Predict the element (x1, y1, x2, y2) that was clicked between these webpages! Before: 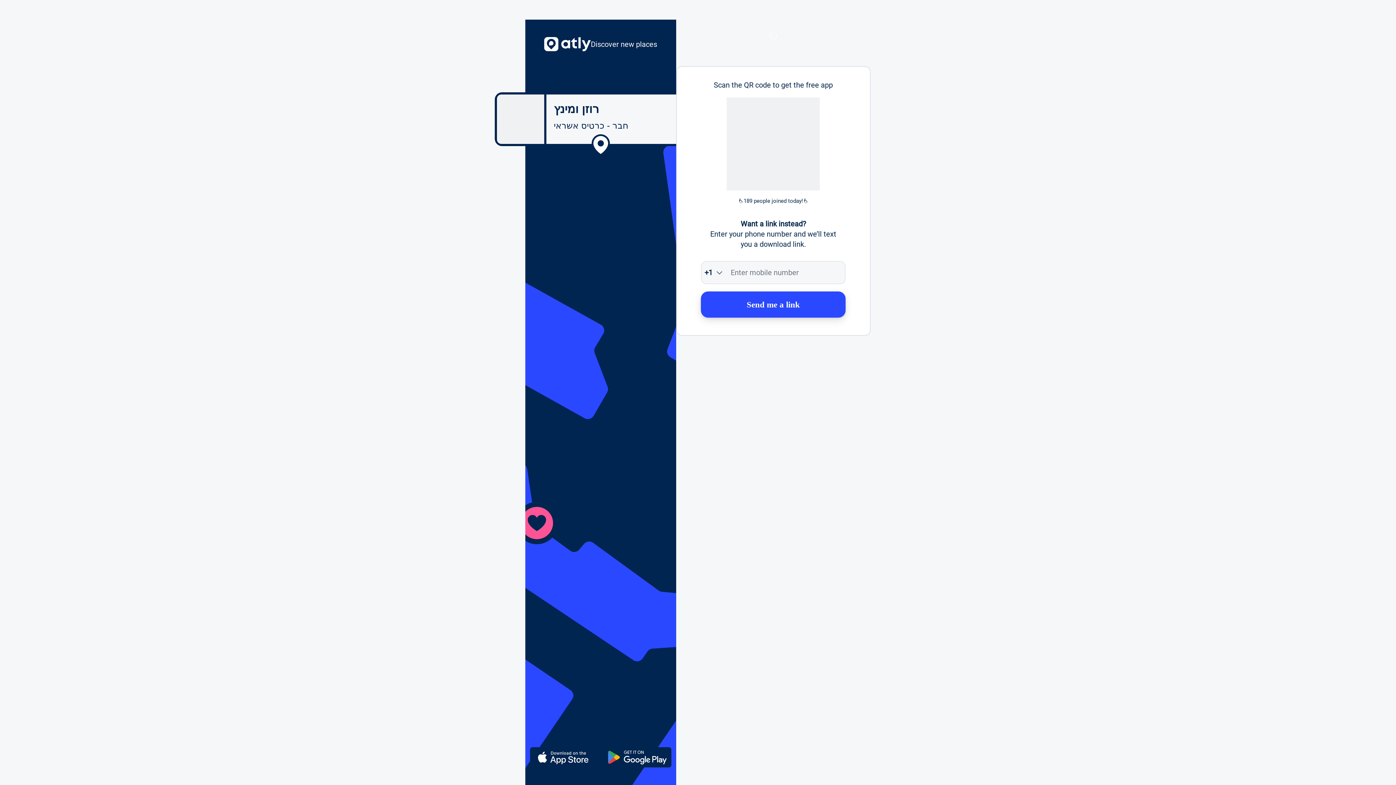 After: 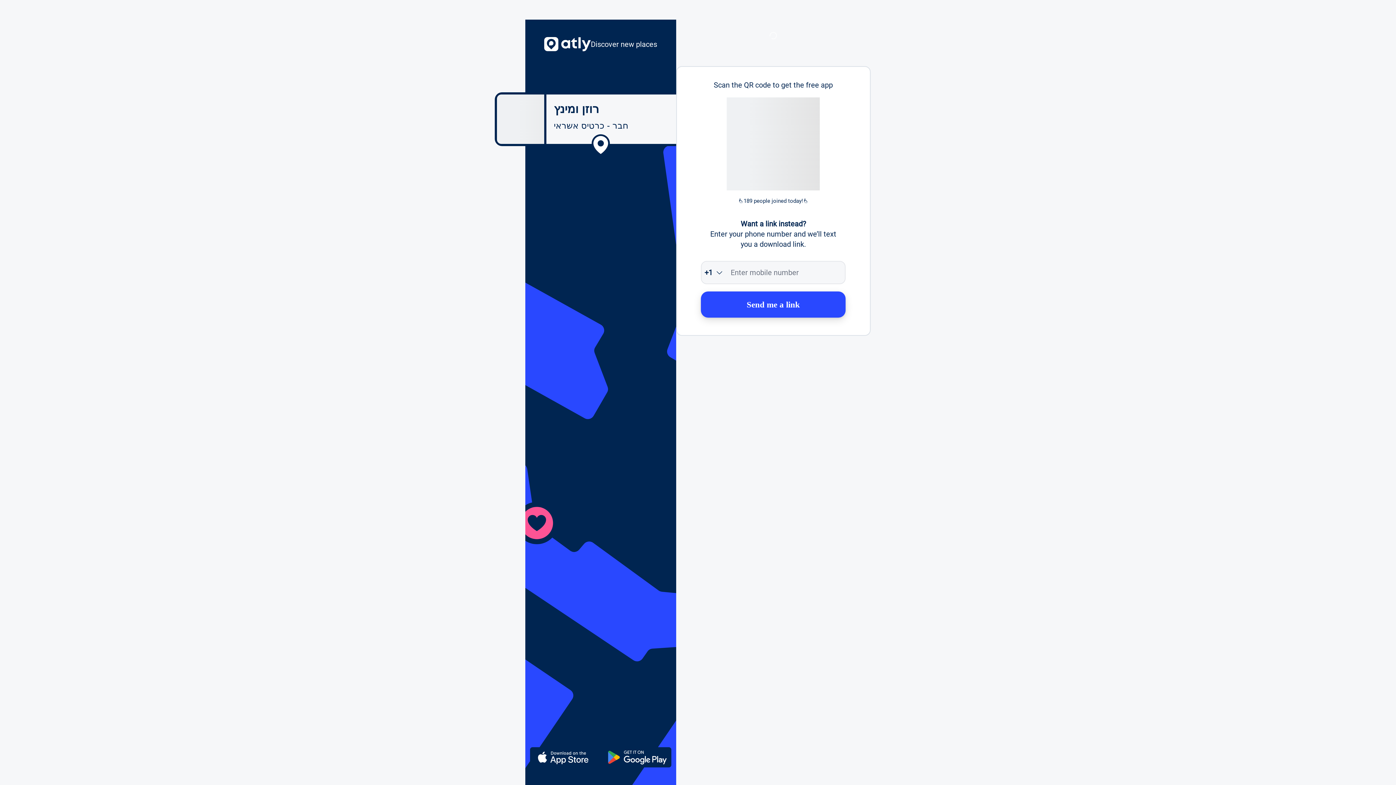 Action: label: Send me a link bbox: (701, 291, 845, 317)